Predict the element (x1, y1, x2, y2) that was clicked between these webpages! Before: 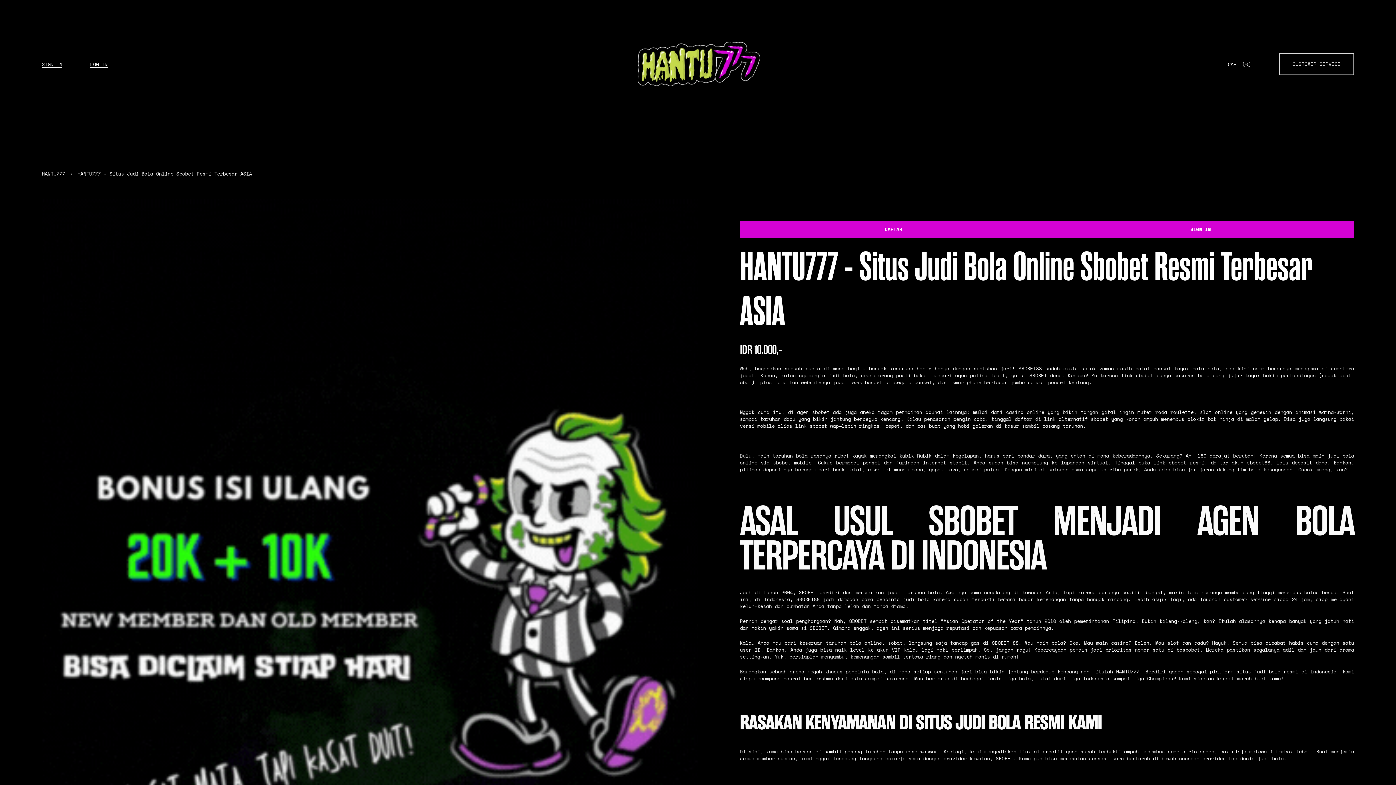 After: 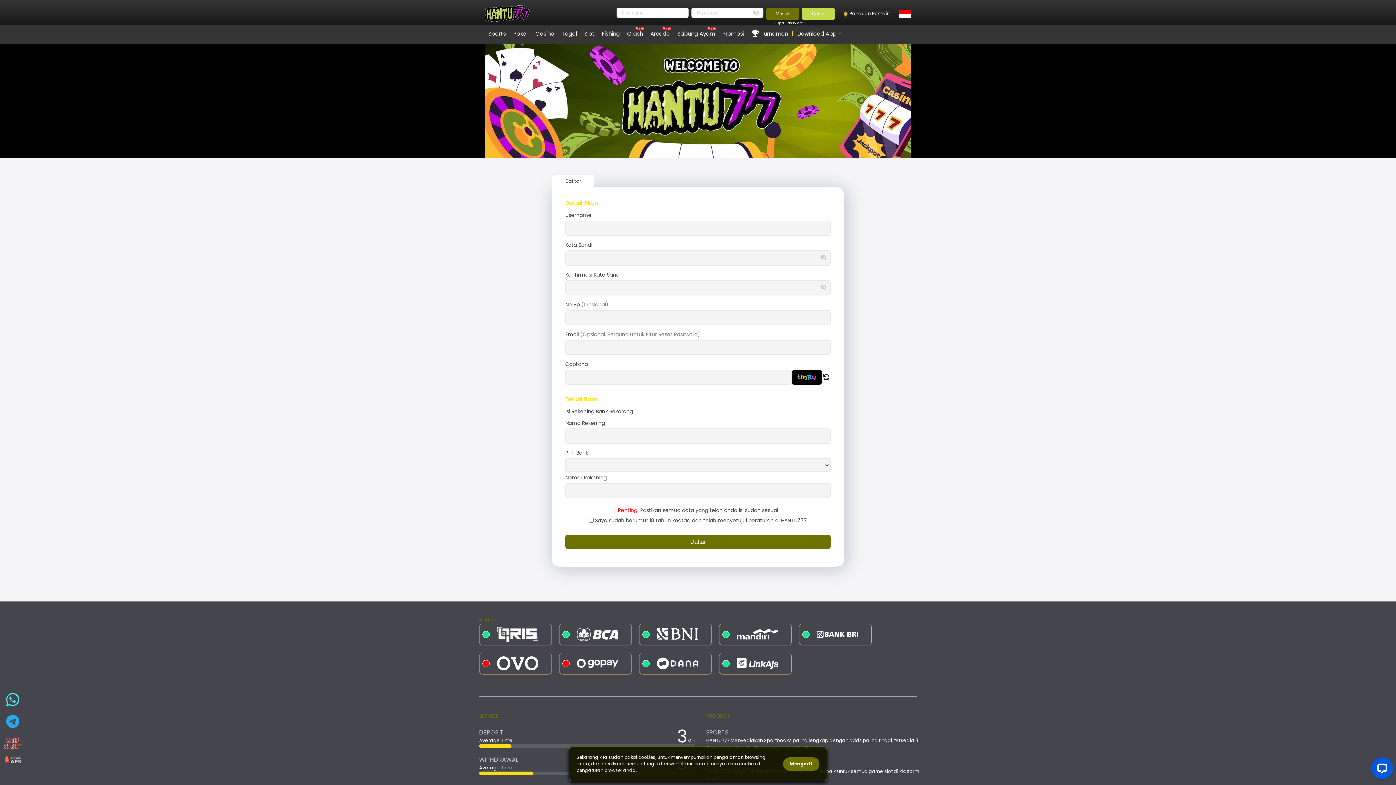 Action: bbox: (1047, 220, 1354, 238) label: SIGN IN